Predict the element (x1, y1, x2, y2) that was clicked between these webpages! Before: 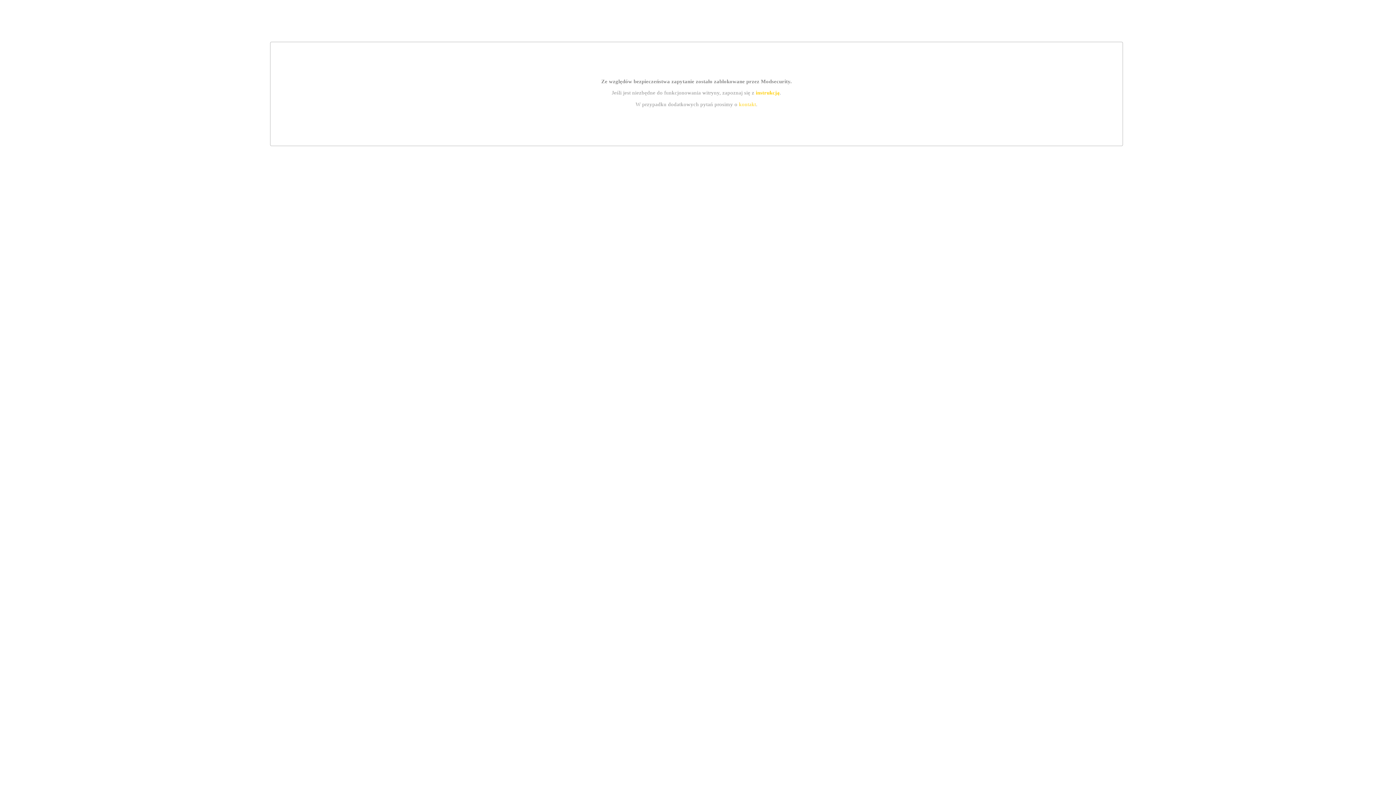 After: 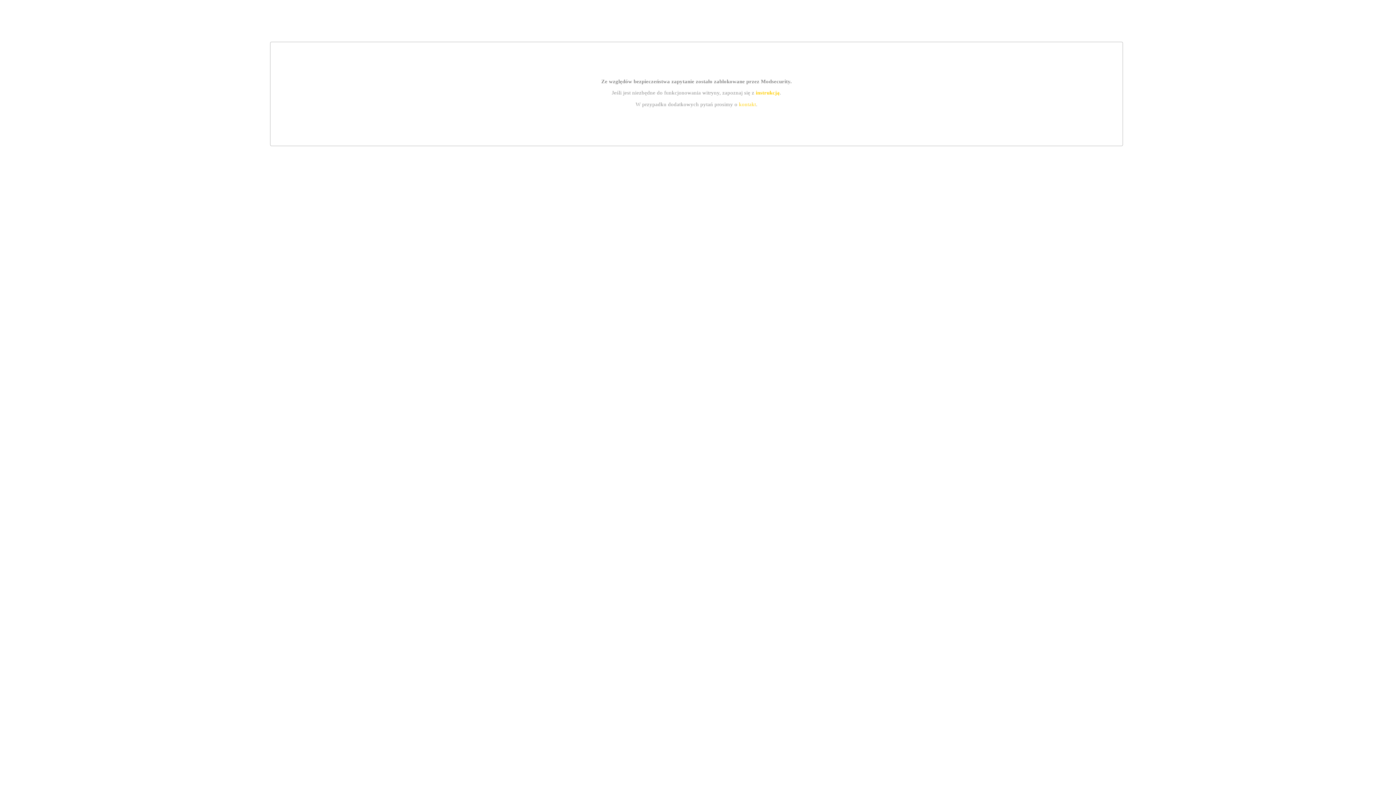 Action: bbox: (755, 89, 779, 95) label: instrukcją